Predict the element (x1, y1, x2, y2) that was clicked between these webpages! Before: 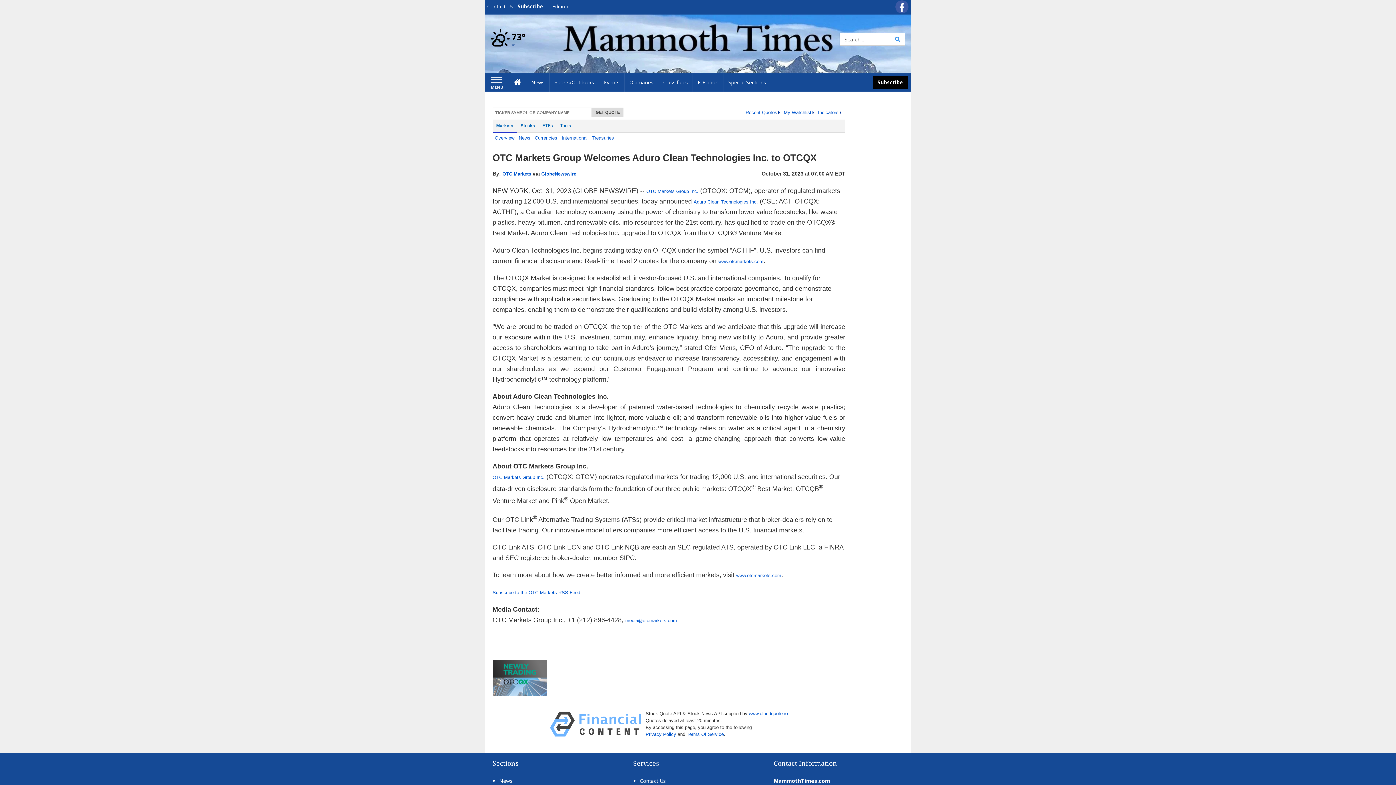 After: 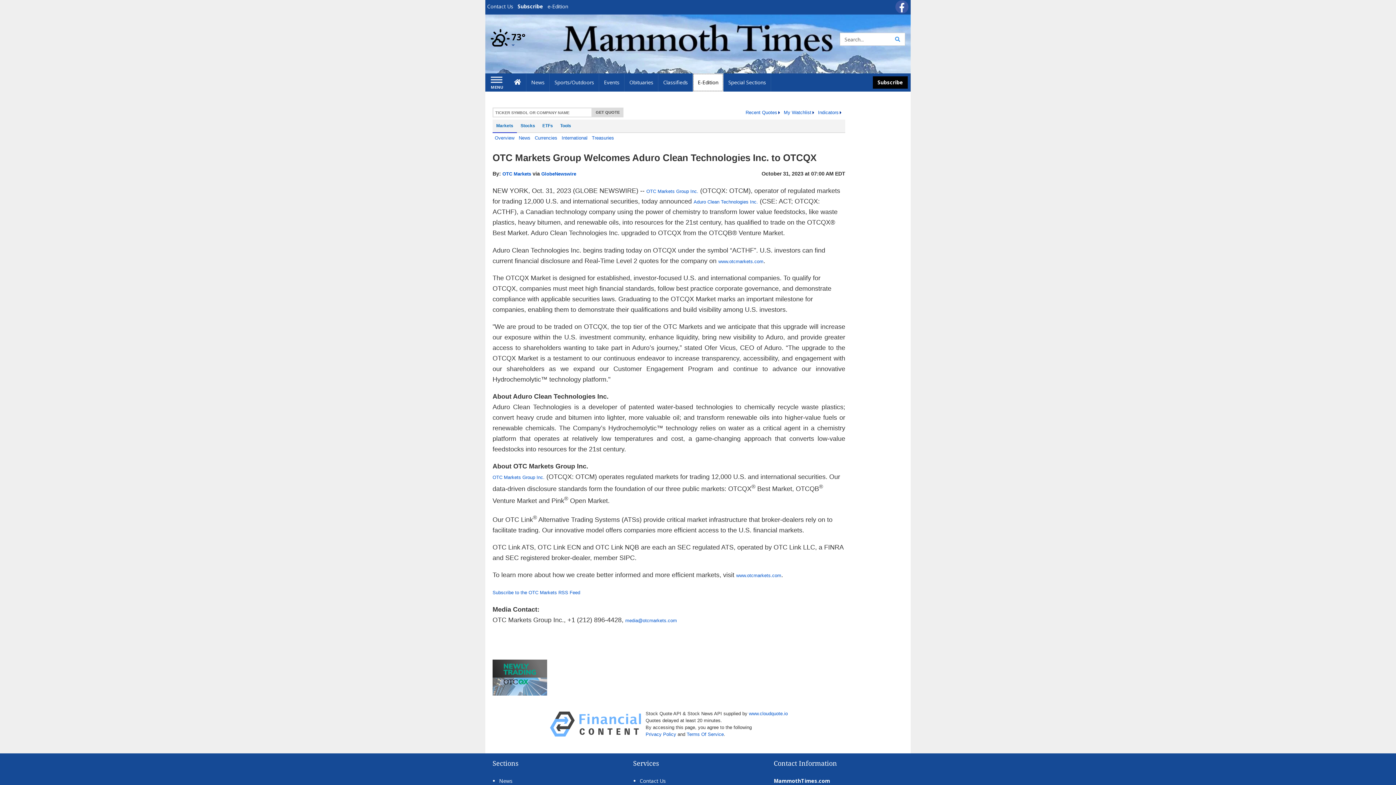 Action: label: E-Edition bbox: (693, 73, 723, 91)